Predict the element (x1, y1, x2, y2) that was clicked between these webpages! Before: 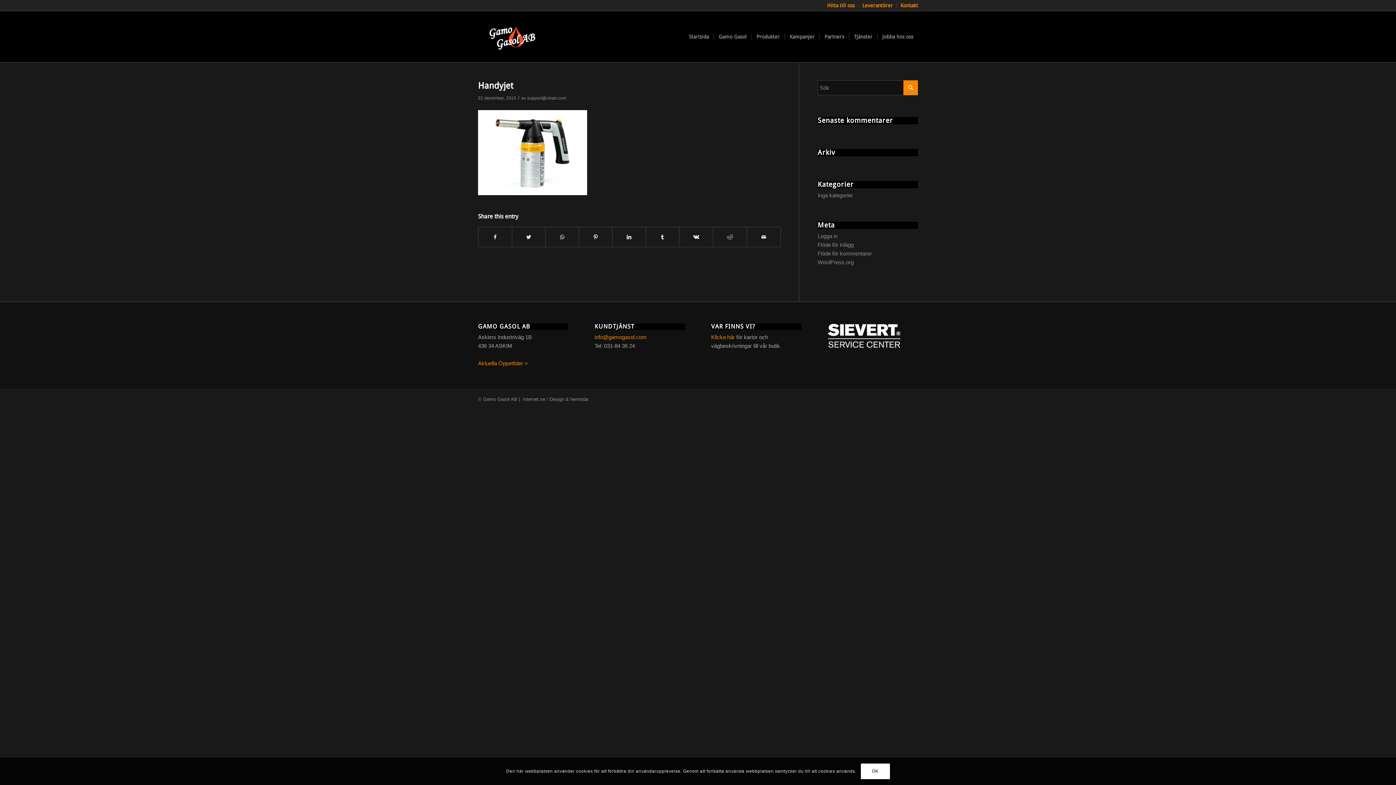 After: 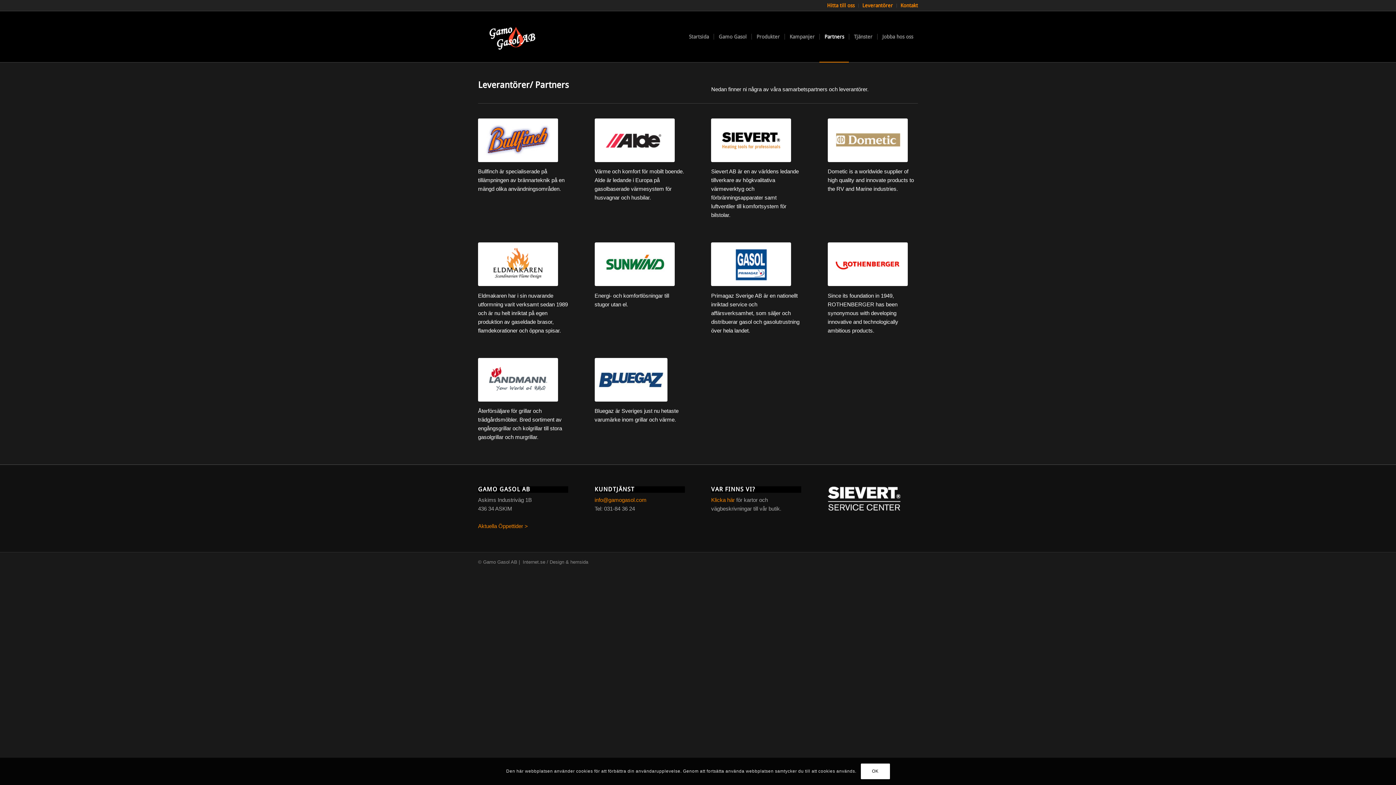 Action: label: Partners bbox: (819, 11, 849, 62)